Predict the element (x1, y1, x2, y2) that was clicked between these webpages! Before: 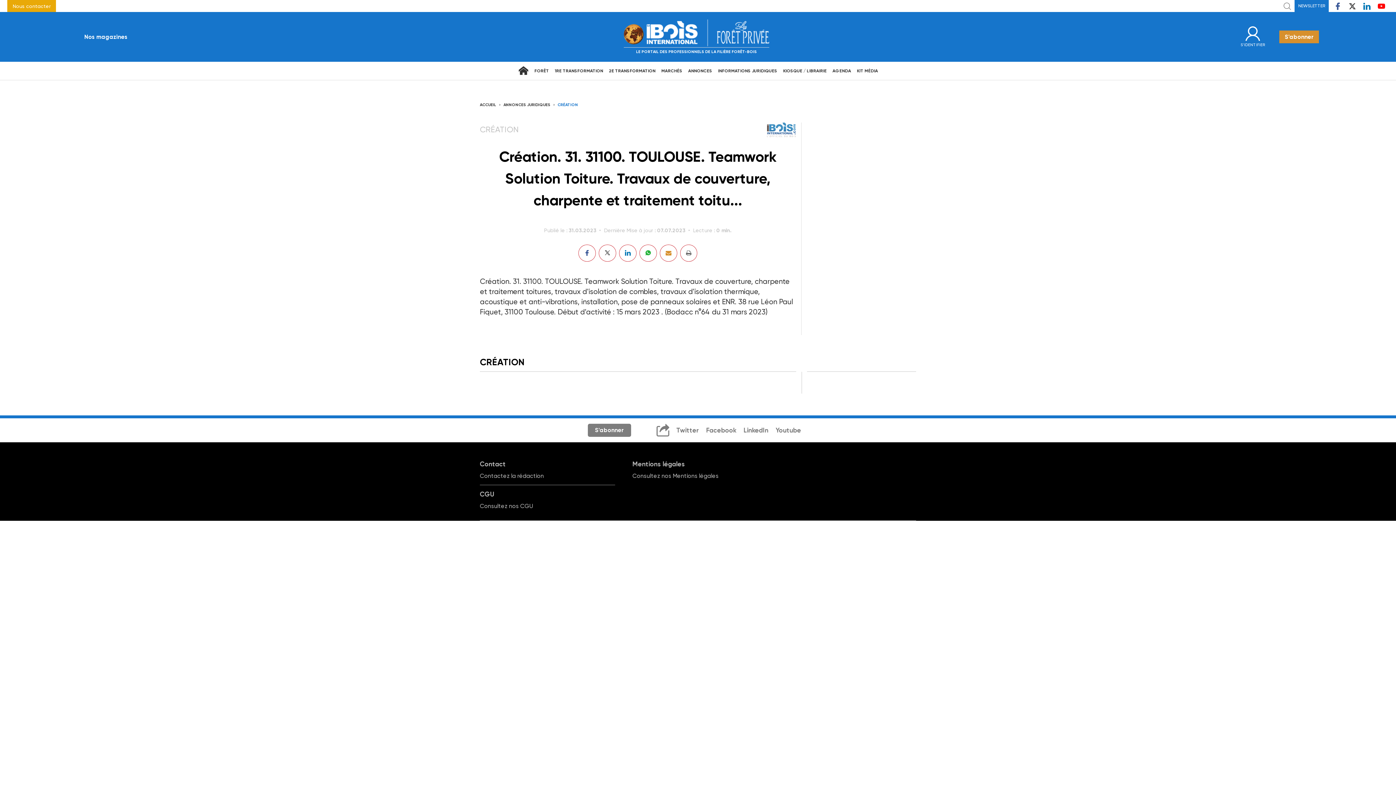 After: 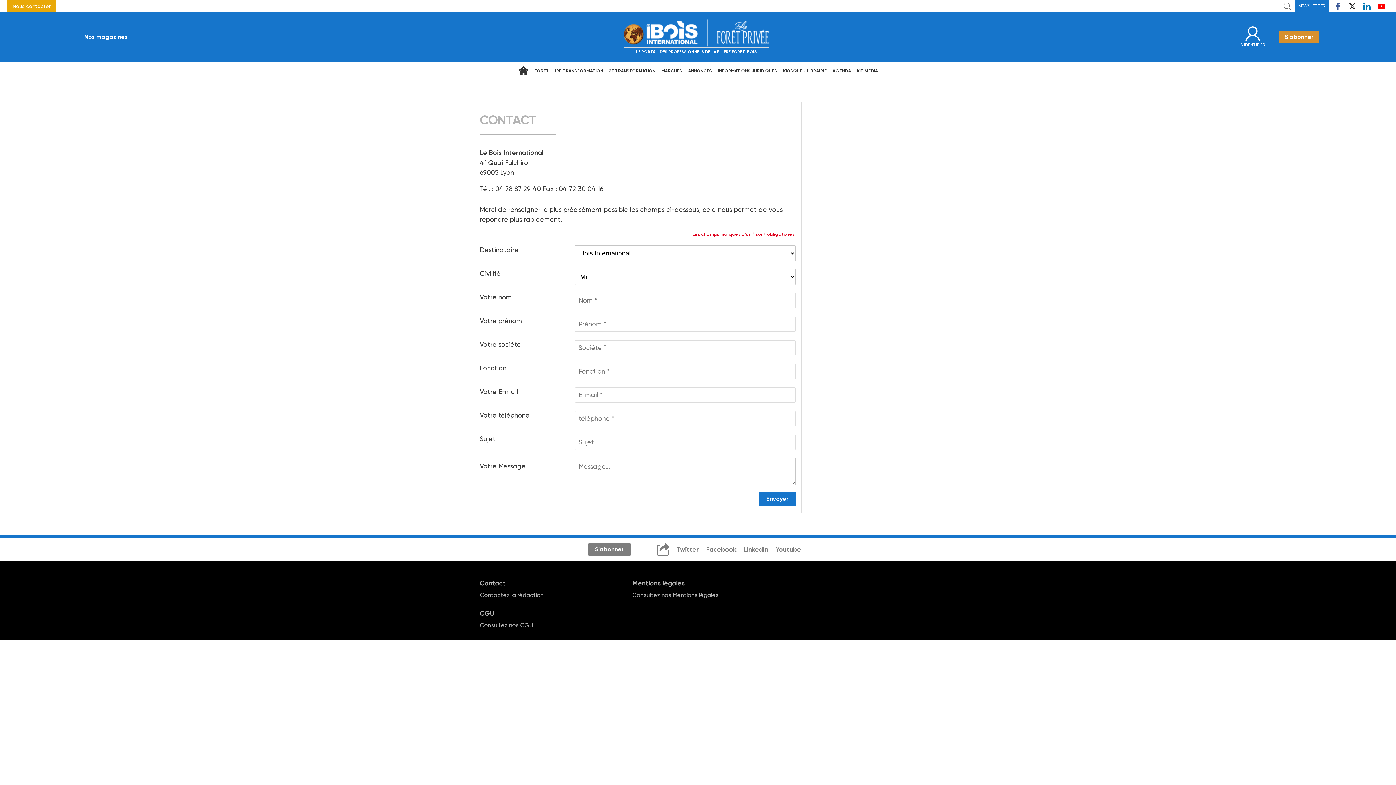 Action: label: Nous contacter bbox: (12, 3, 50, 8)